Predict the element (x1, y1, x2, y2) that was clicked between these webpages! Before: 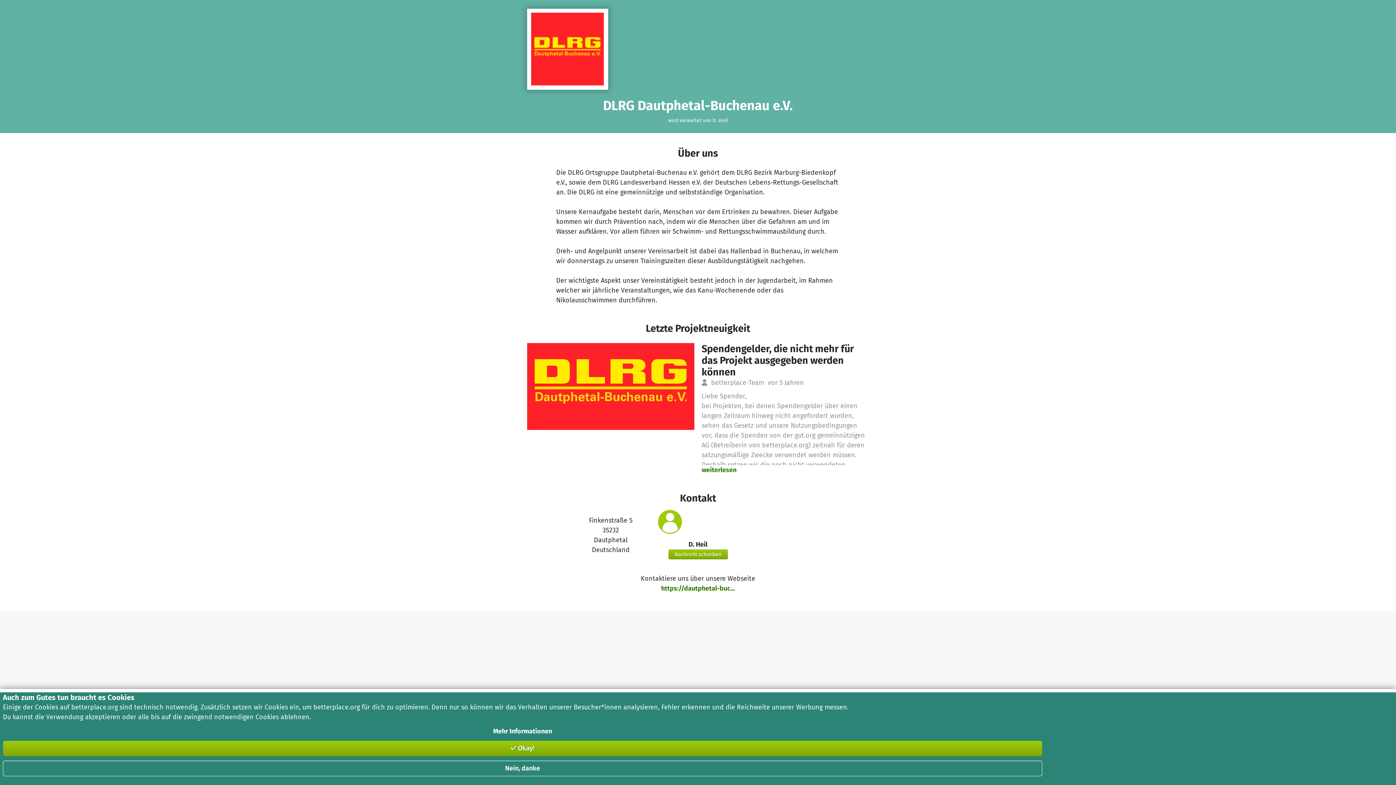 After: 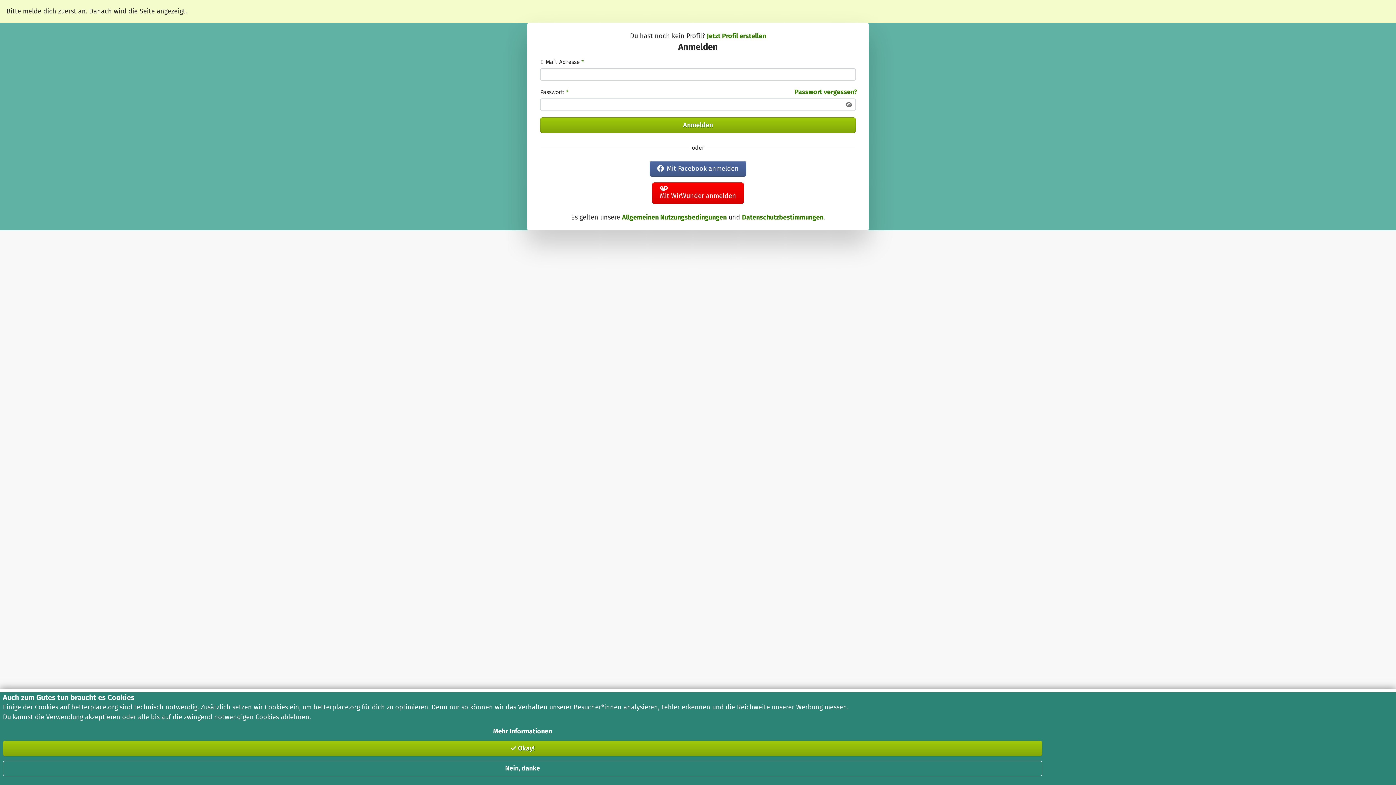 Action: label: Nachricht schreiben bbox: (668, 549, 727, 559)